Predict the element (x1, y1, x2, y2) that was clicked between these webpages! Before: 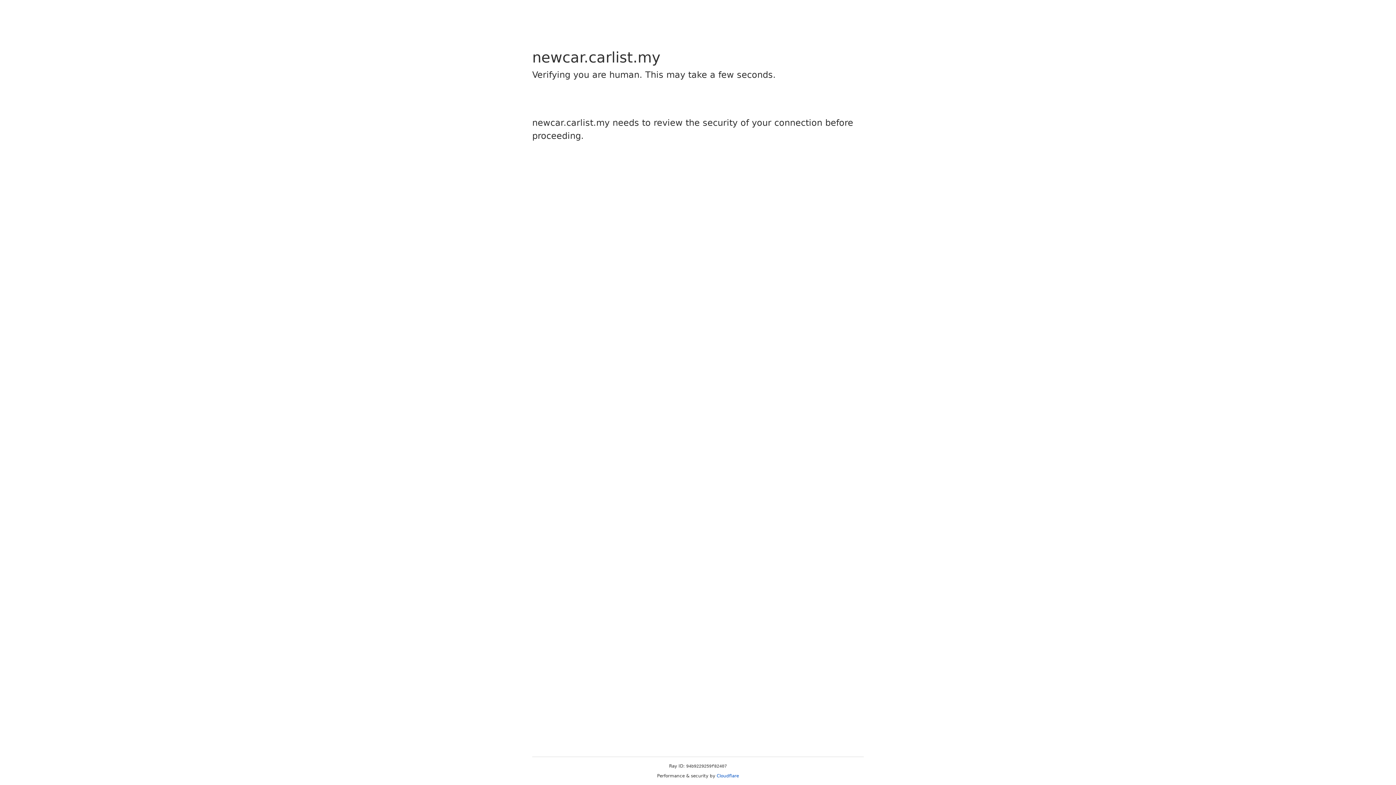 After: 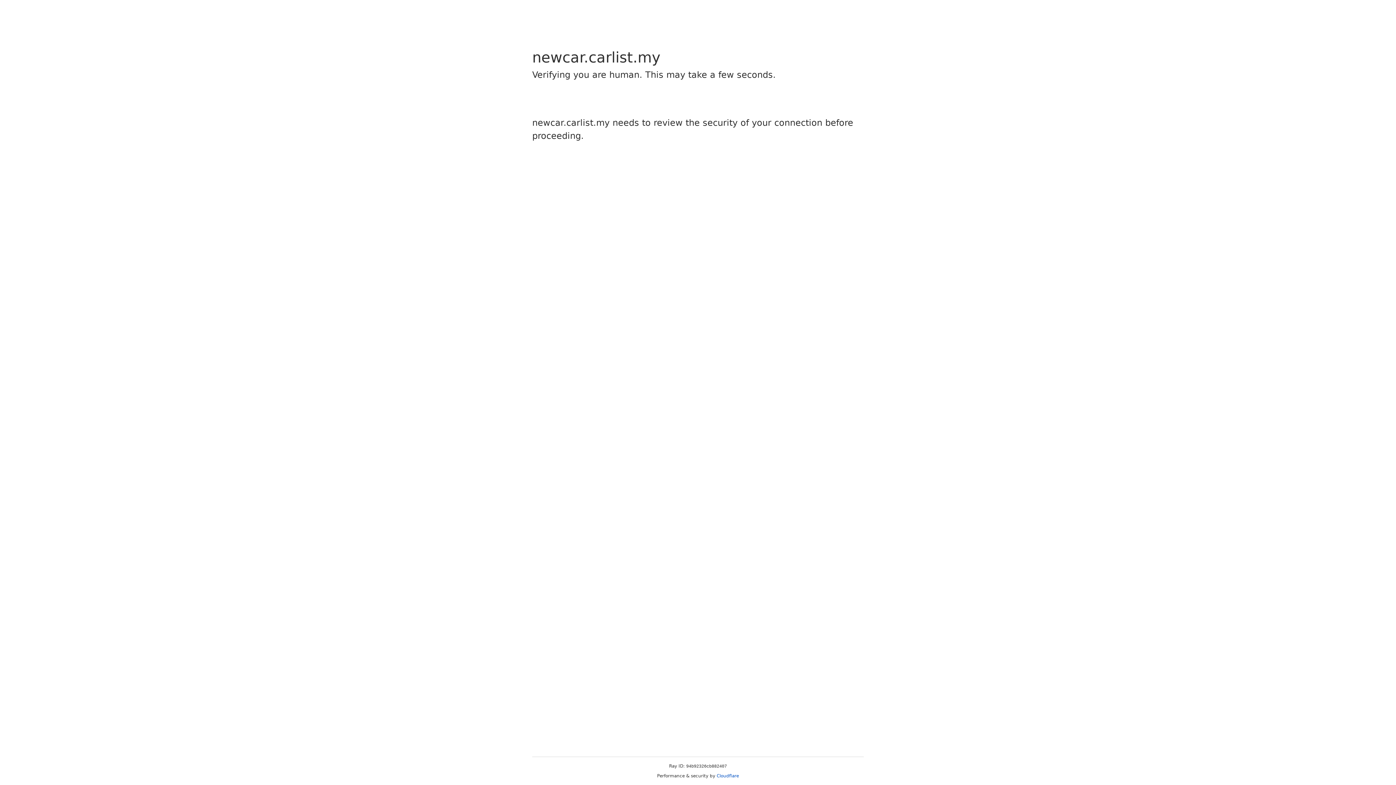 Action: bbox: (716, 773, 739, 778) label: Cloudflare